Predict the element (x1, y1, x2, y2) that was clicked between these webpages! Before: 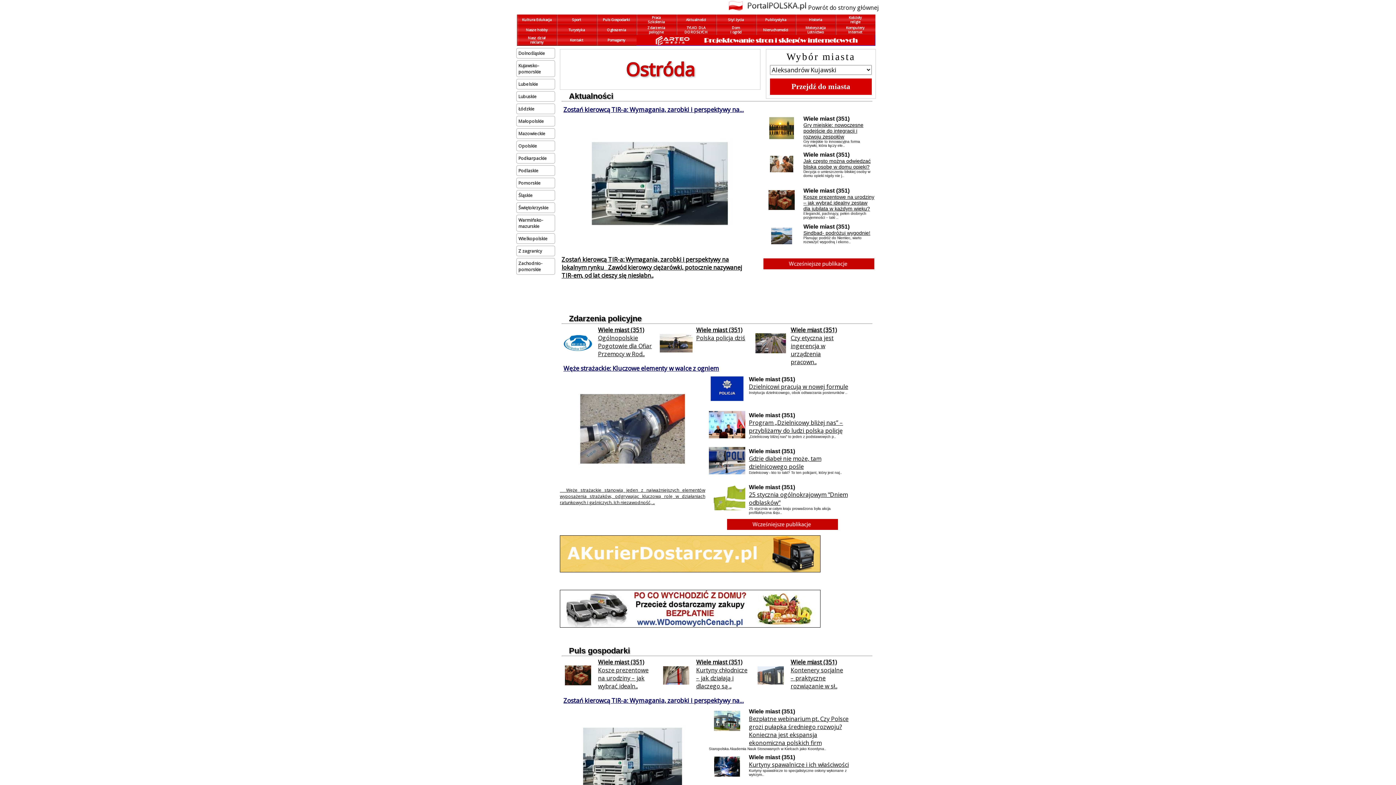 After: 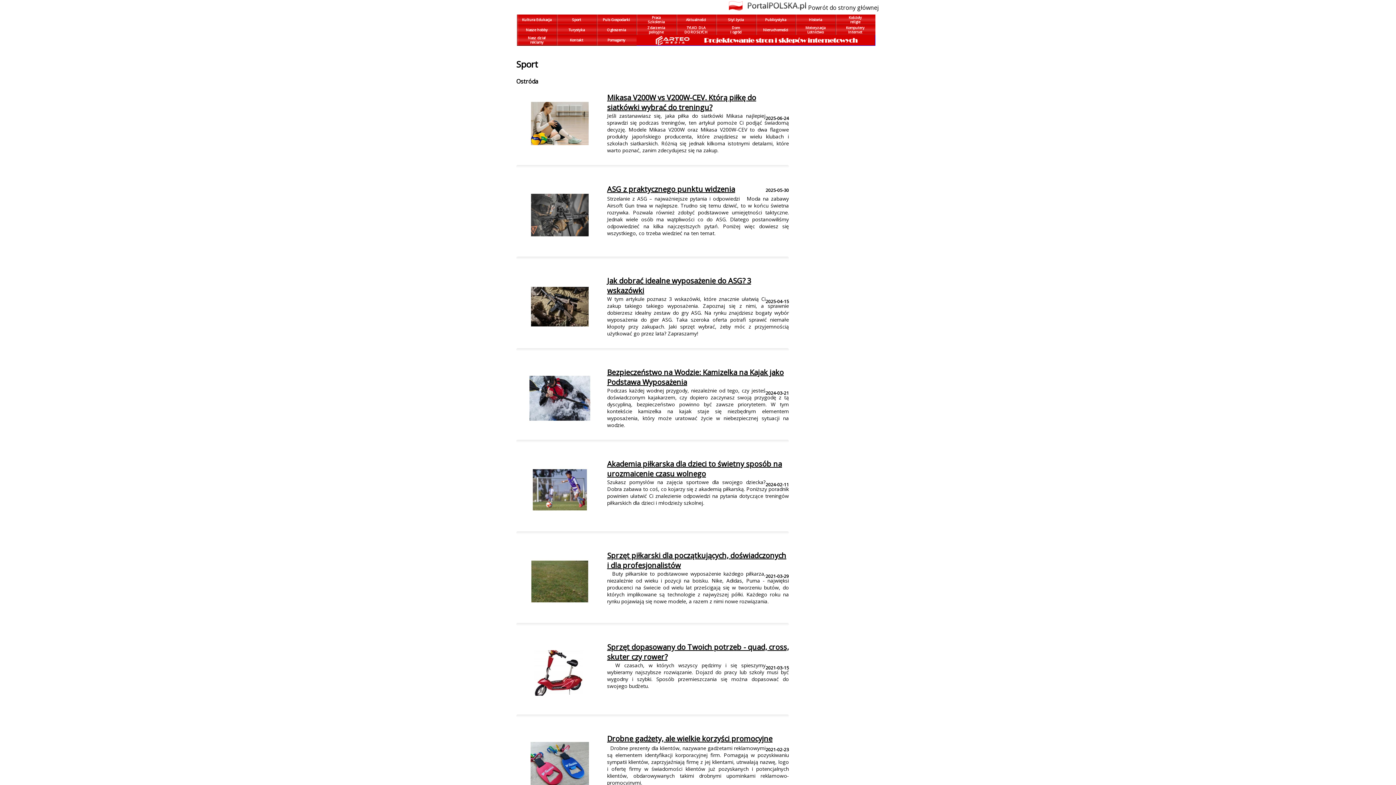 Action: bbox: (556, 14, 596, 25) label: Sport